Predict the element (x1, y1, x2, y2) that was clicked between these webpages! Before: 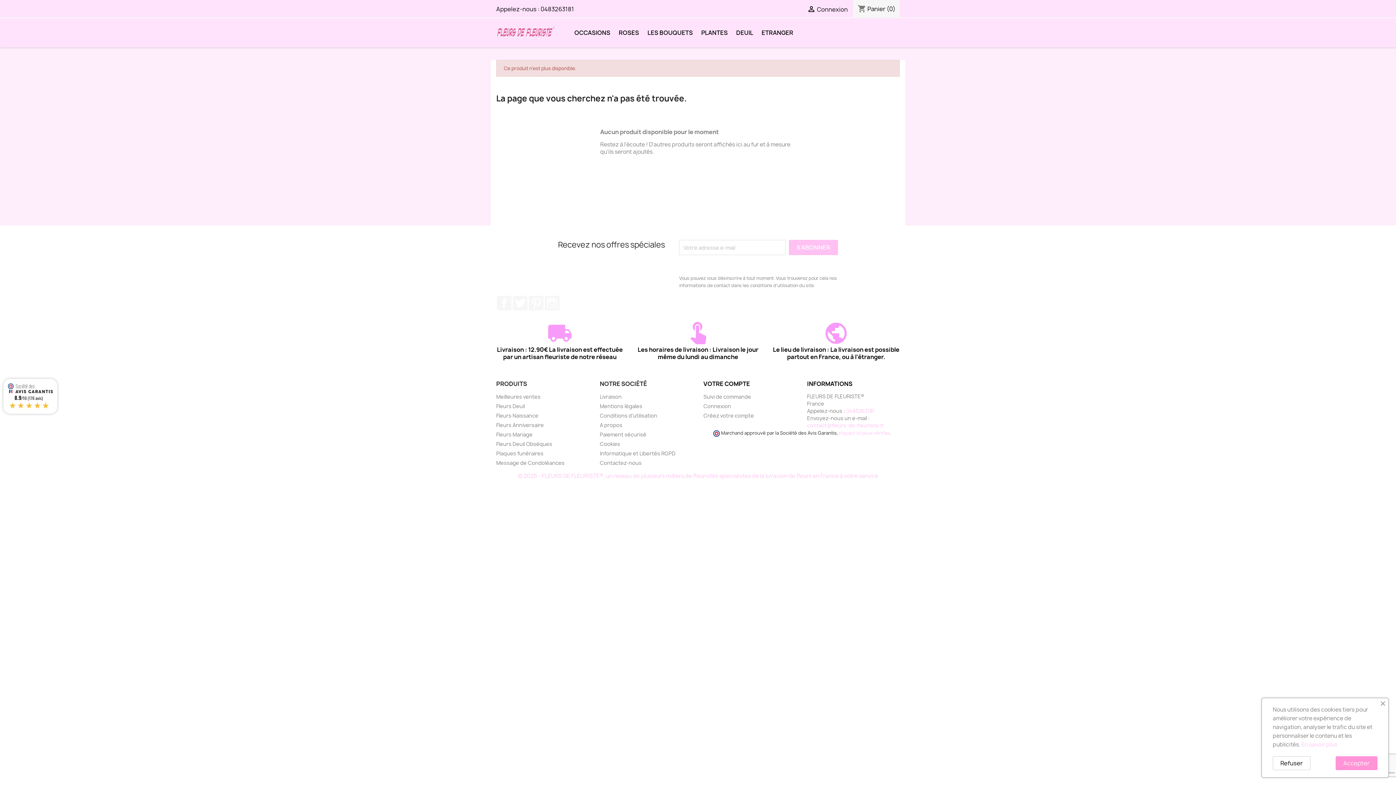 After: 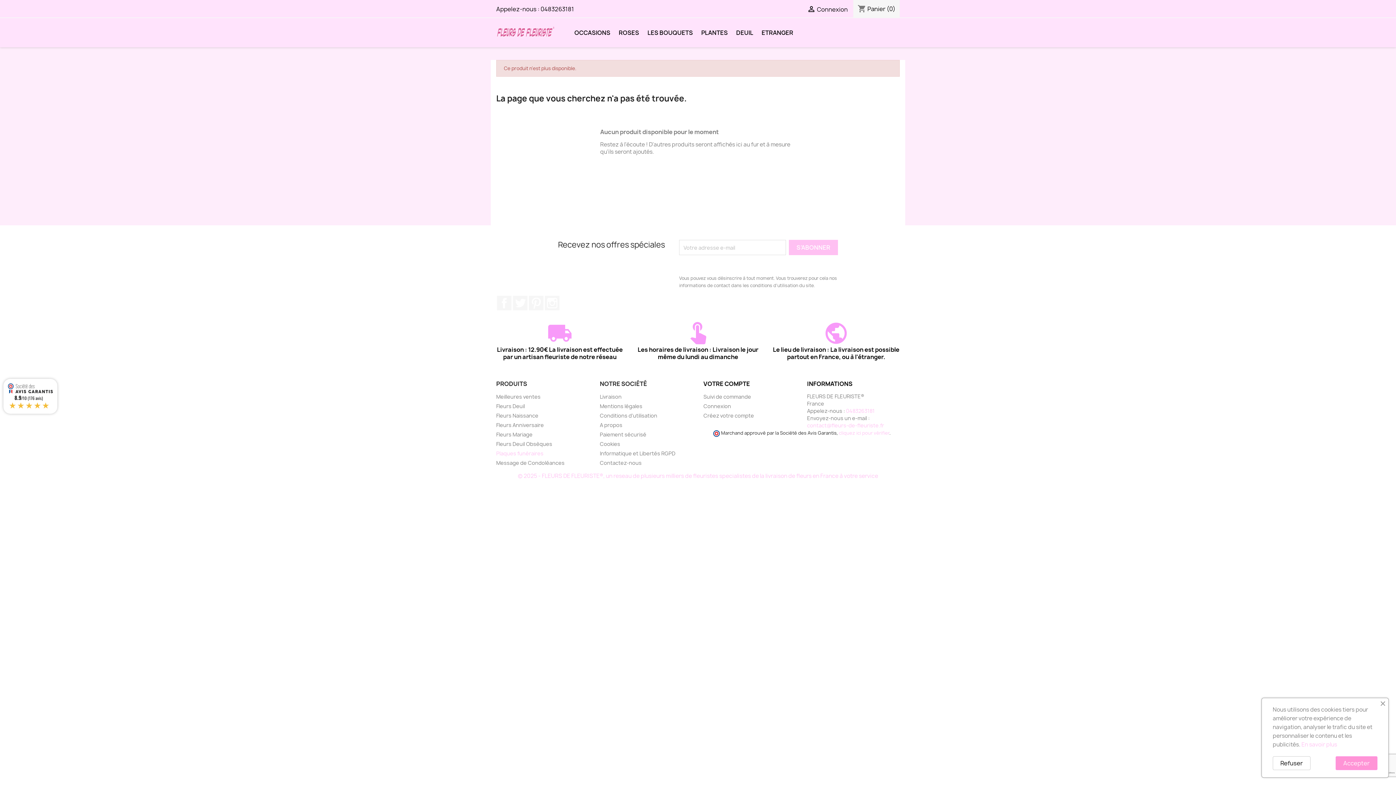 Action: label: Plaques funéraires bbox: (496, 450, 543, 457)